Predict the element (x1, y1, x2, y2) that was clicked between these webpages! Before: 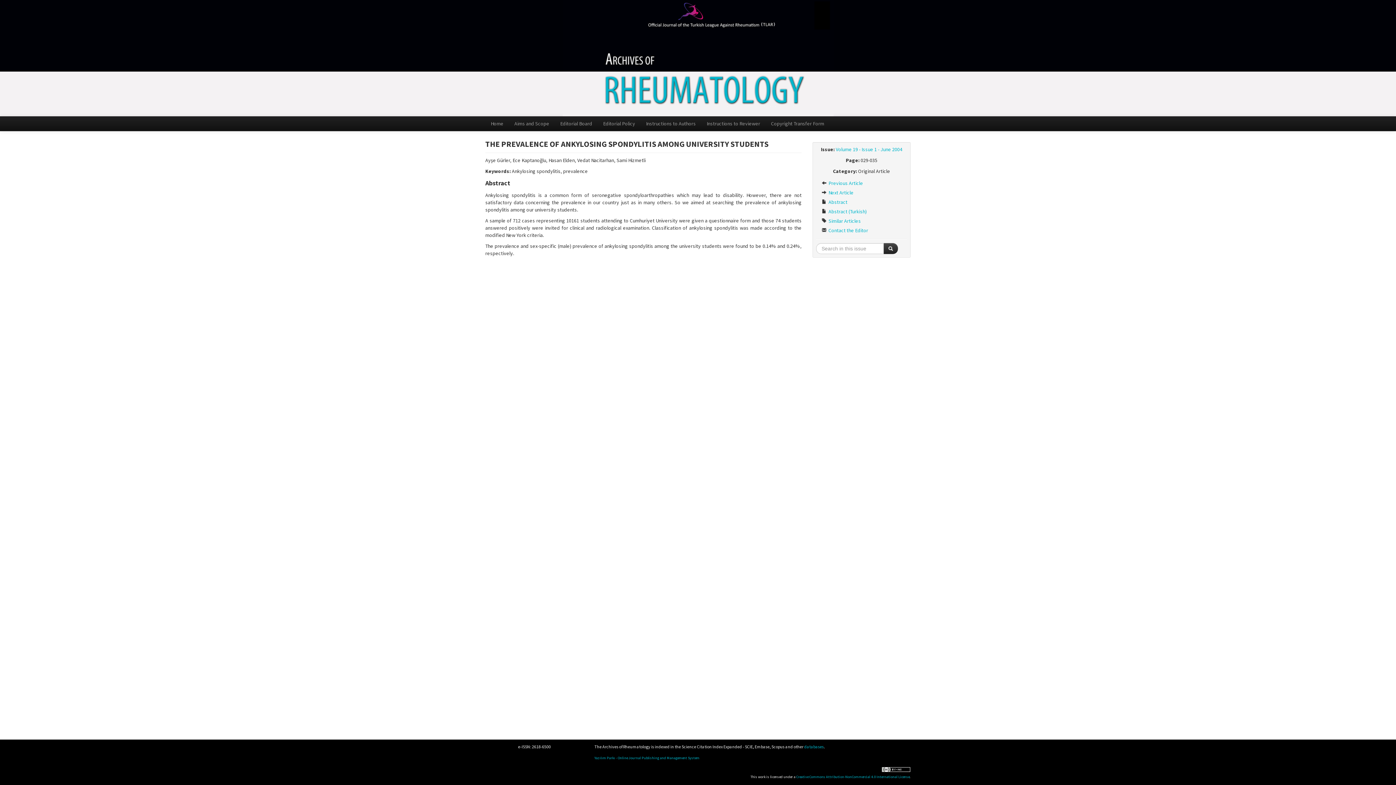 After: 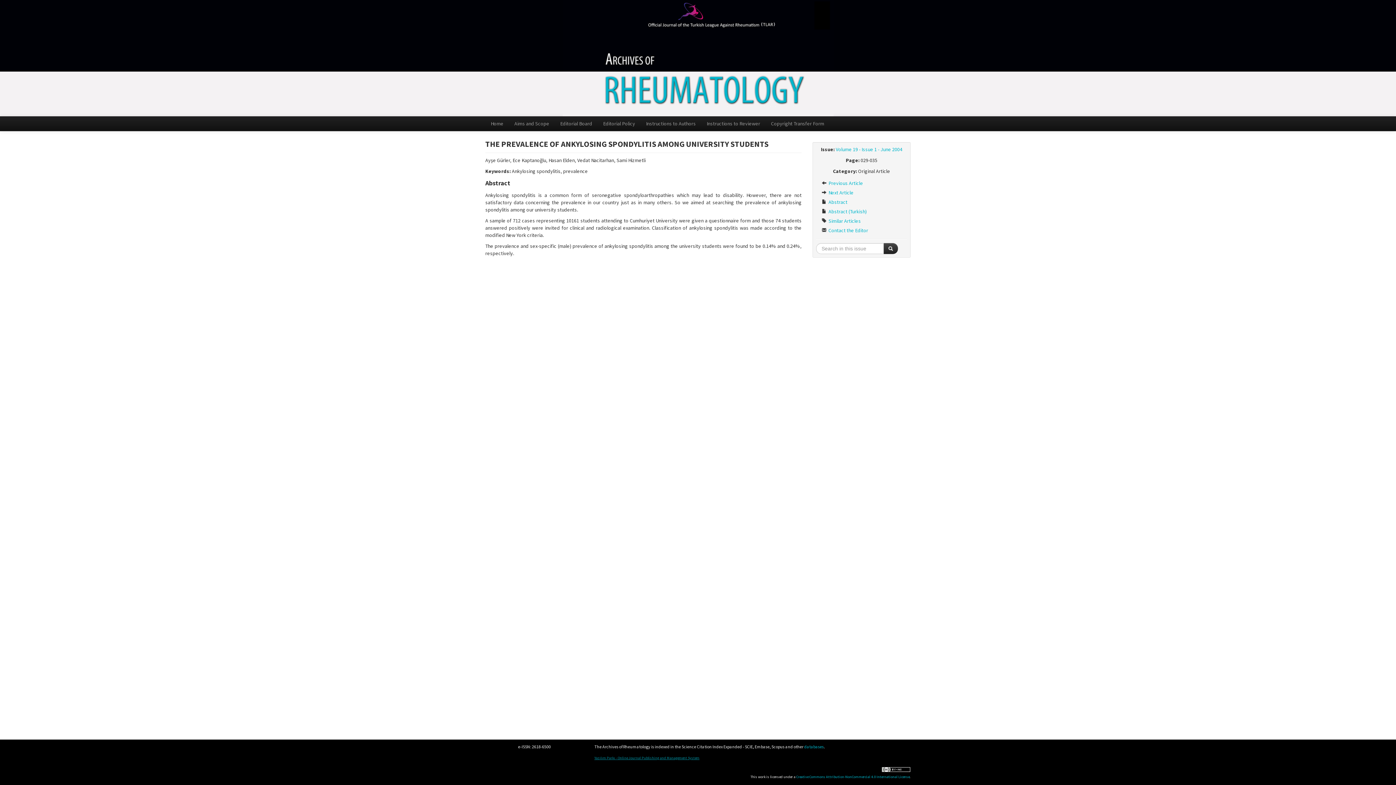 Action: label: Yazılım Parkı - Online Journal Publishing and Management System bbox: (594, 756, 699, 760)